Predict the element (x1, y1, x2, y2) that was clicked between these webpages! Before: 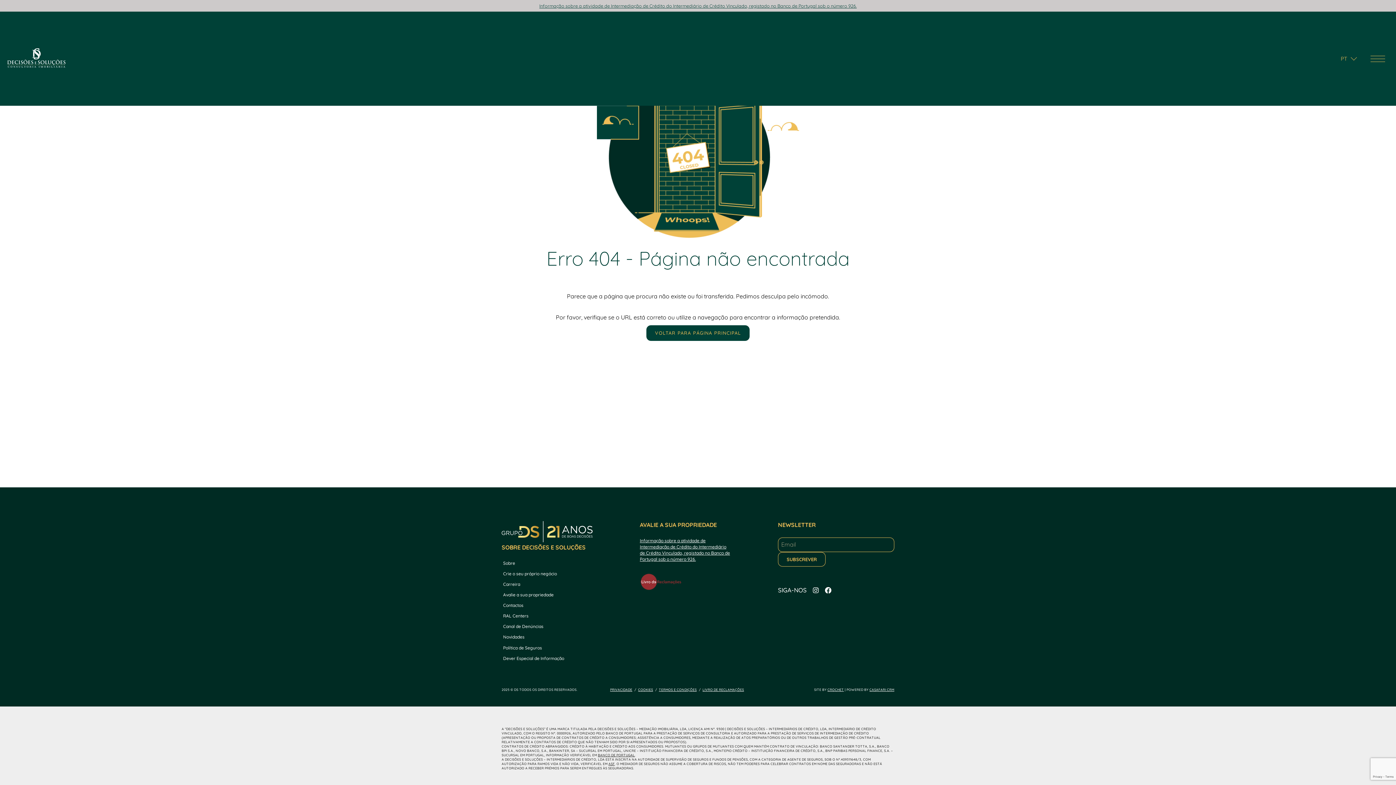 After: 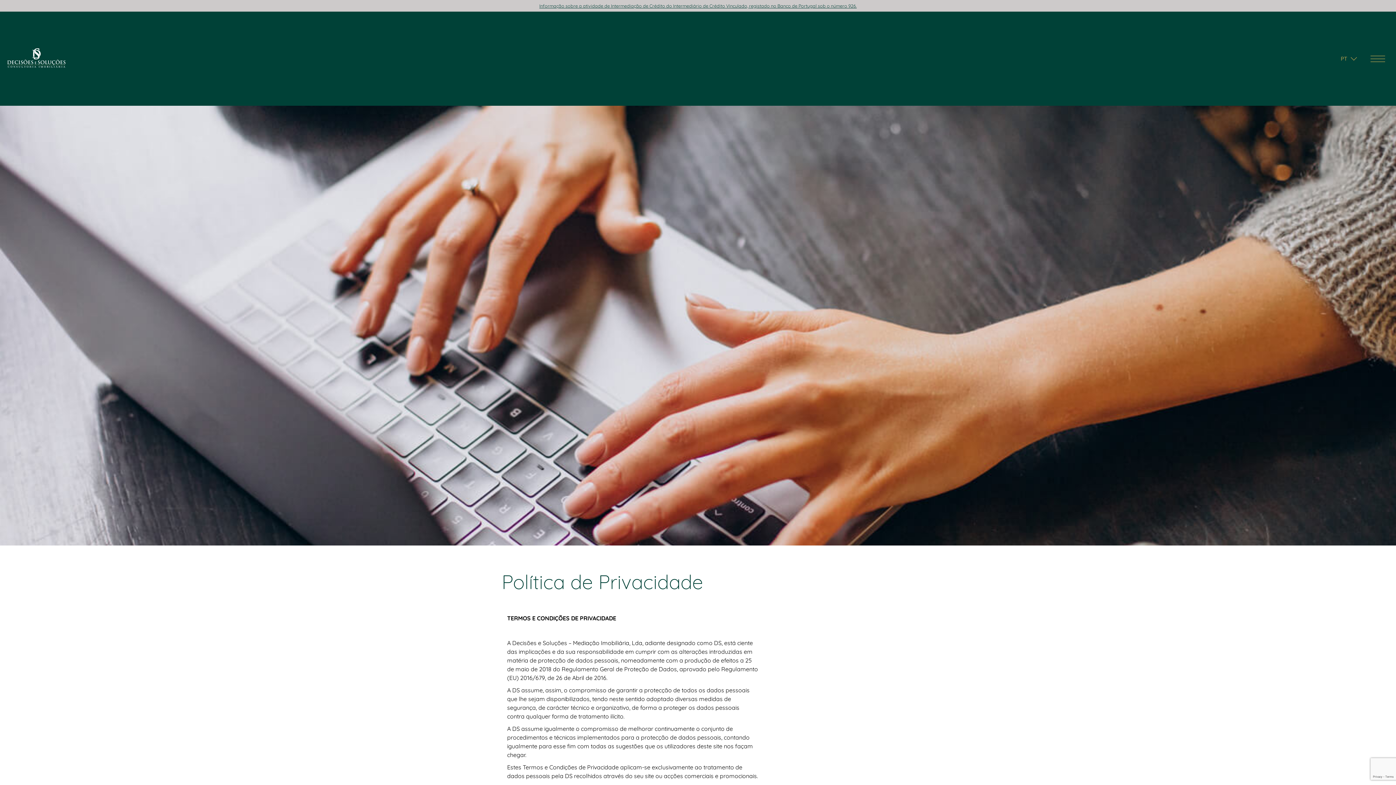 Action: label: PRIVACIDADE bbox: (610, 688, 632, 692)